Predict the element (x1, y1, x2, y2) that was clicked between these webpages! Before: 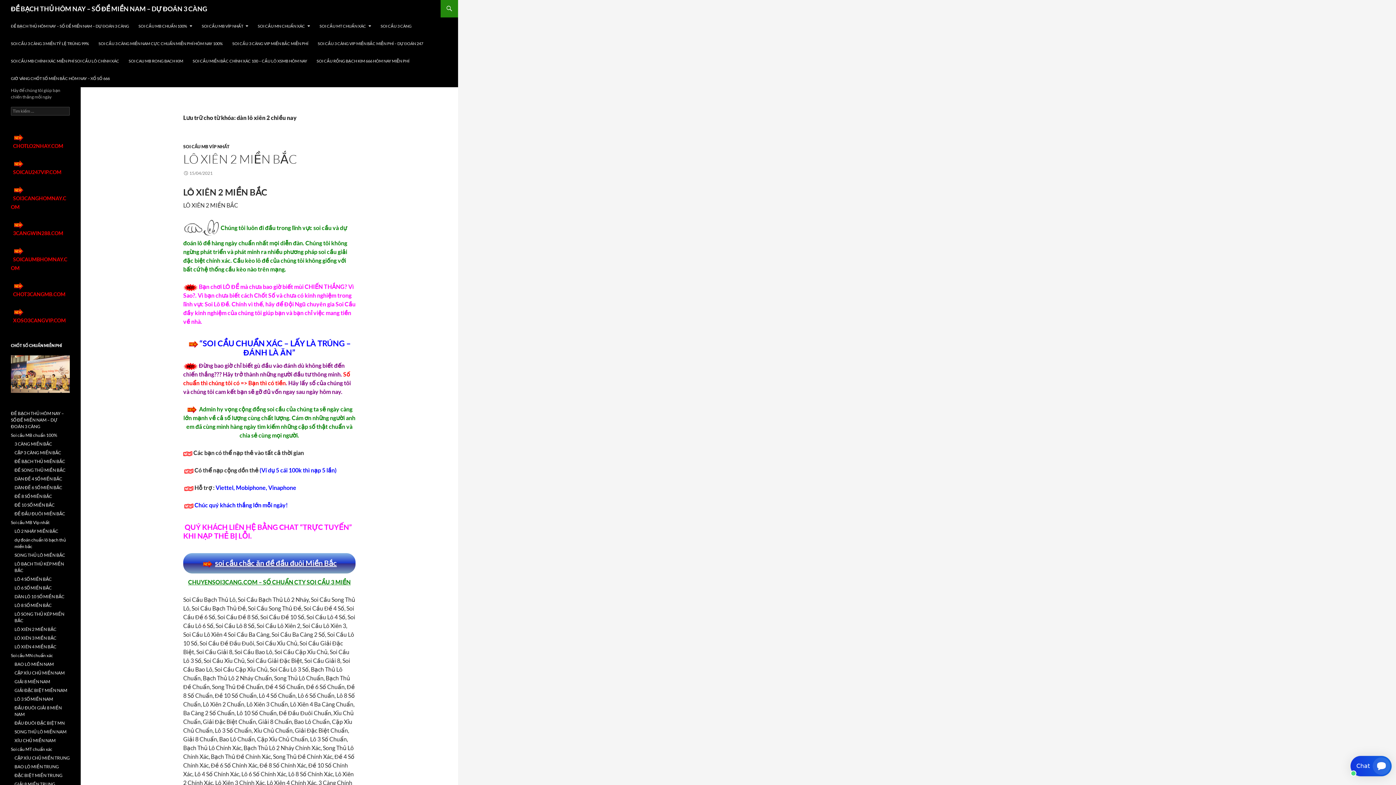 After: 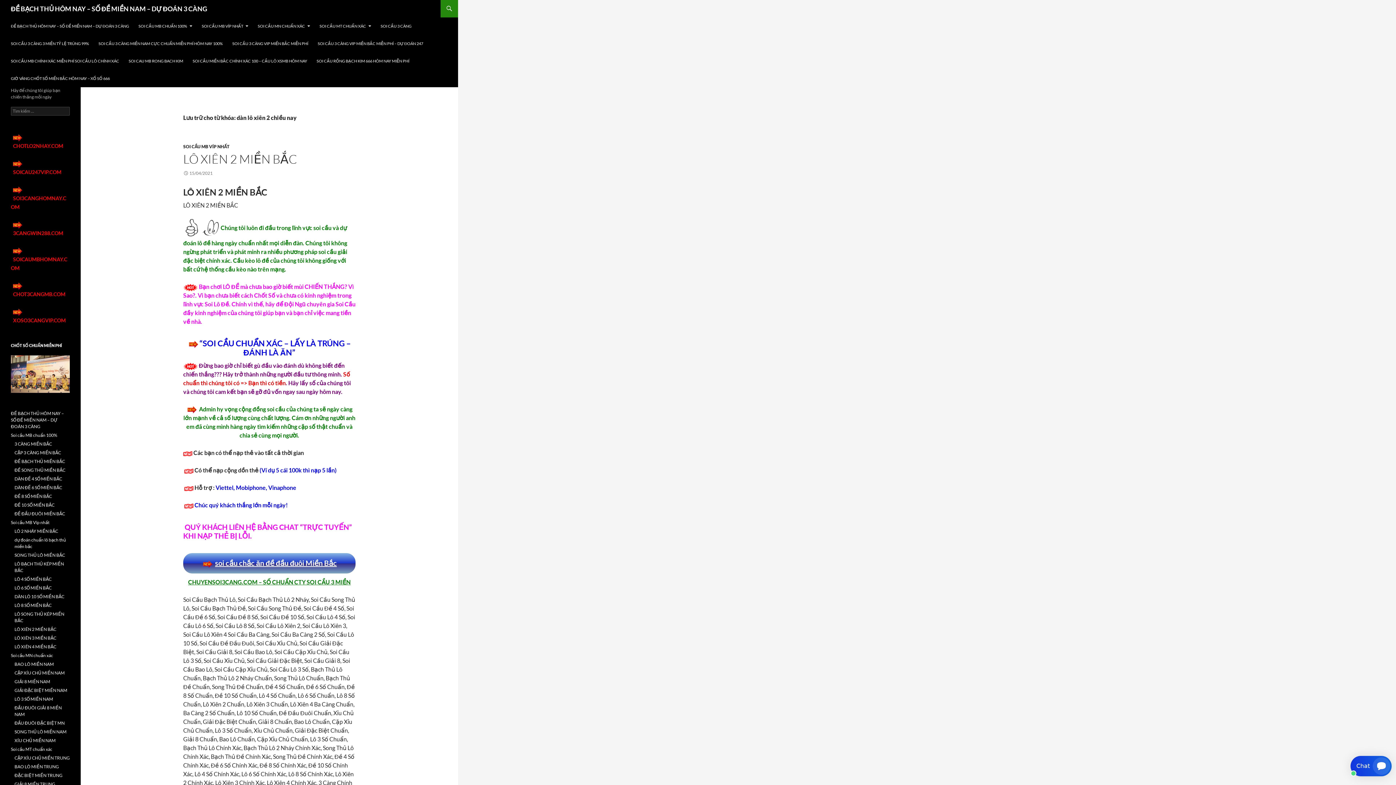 Action: bbox: (10, 317, 65, 323) label:   XOSO3CANGVIP.COM